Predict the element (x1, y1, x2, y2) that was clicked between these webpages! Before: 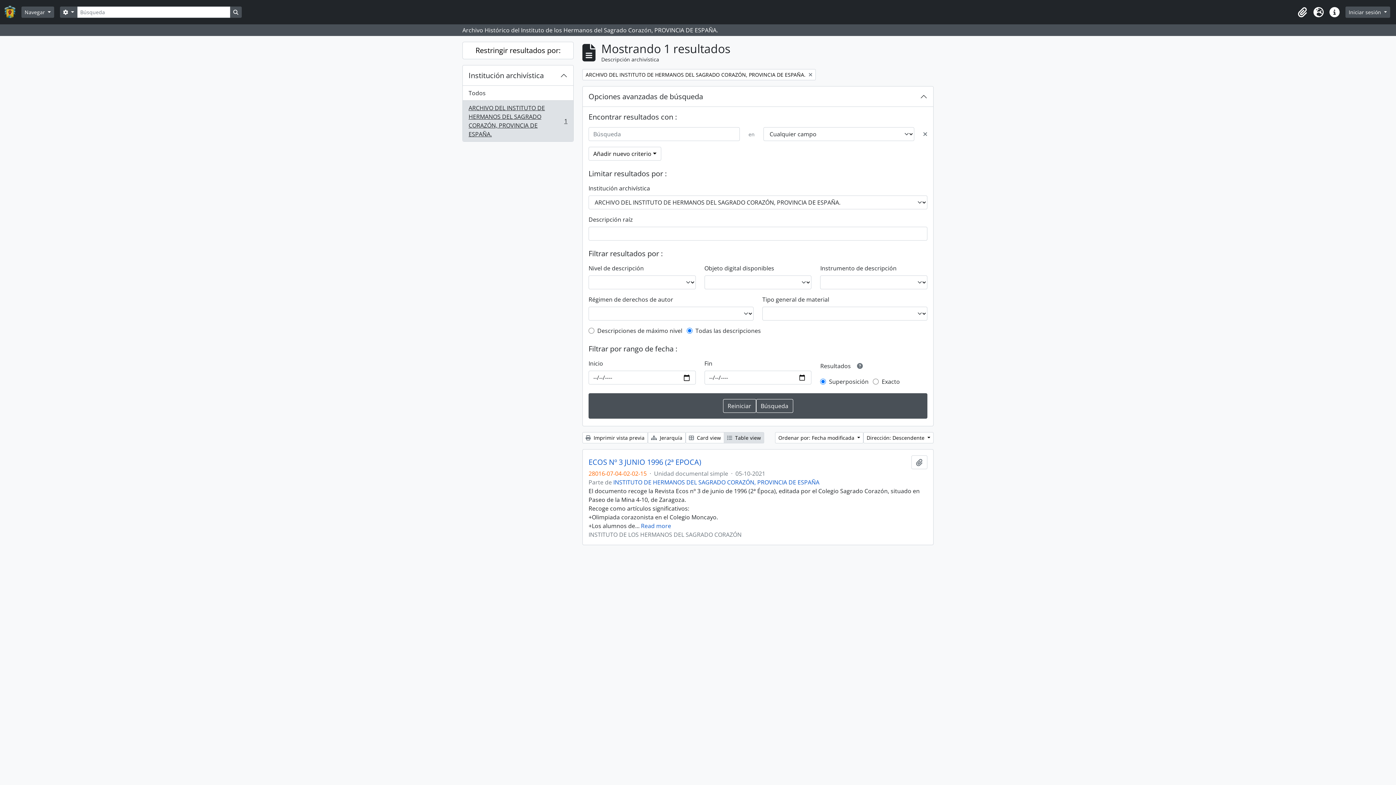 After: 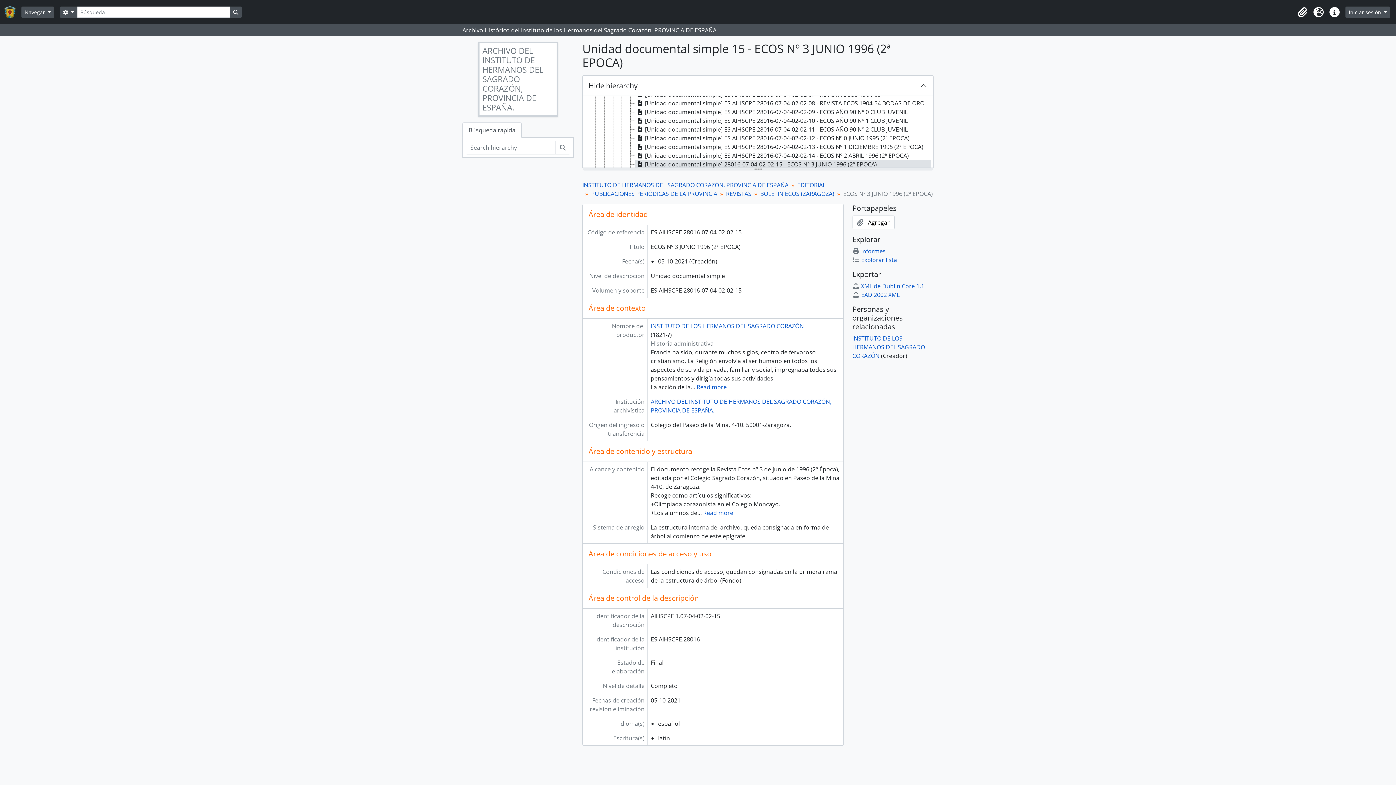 Action: bbox: (588, 458, 701, 466) label: ECOS Nº 3 JUNIO 1996 (2ª EPOCA)